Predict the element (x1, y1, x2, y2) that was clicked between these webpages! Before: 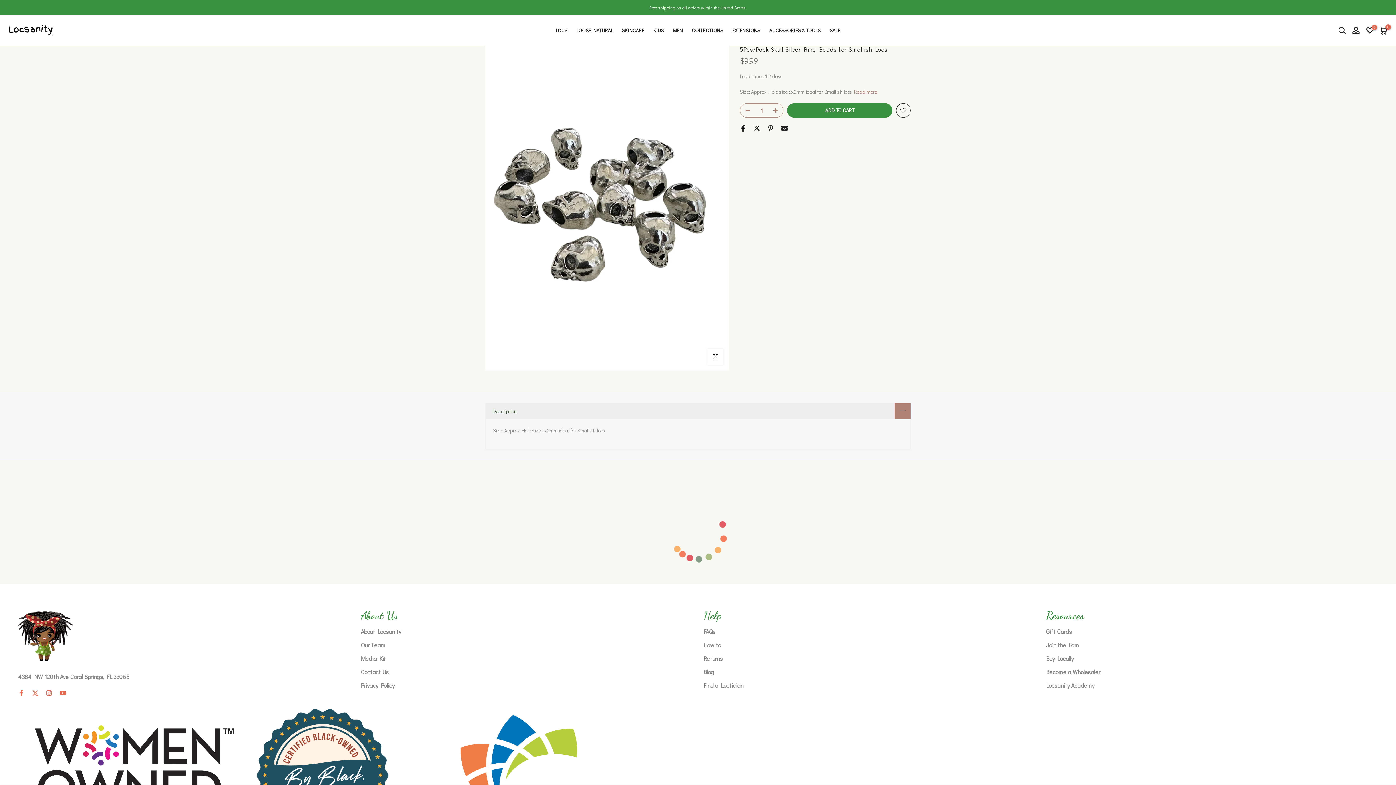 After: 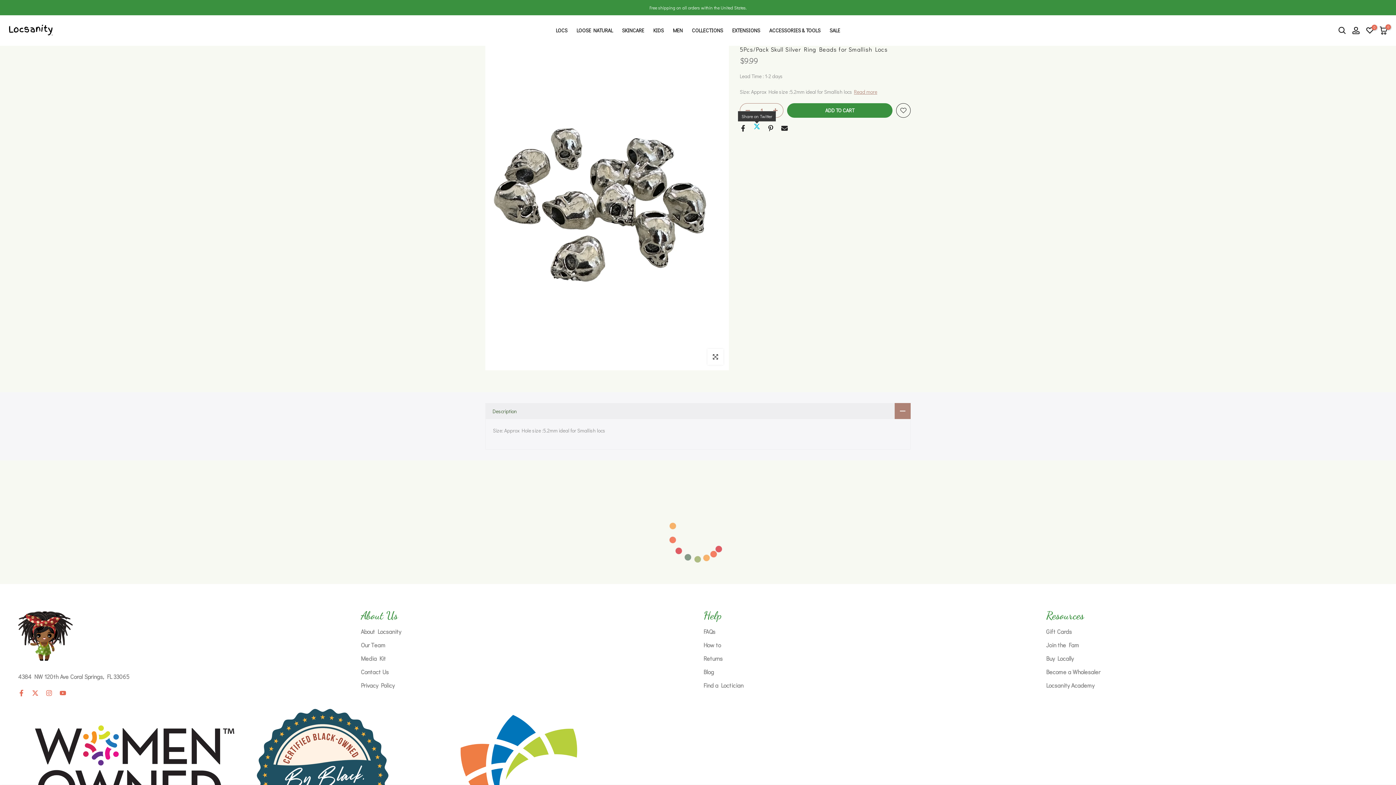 Action: bbox: (753, 125, 760, 131)